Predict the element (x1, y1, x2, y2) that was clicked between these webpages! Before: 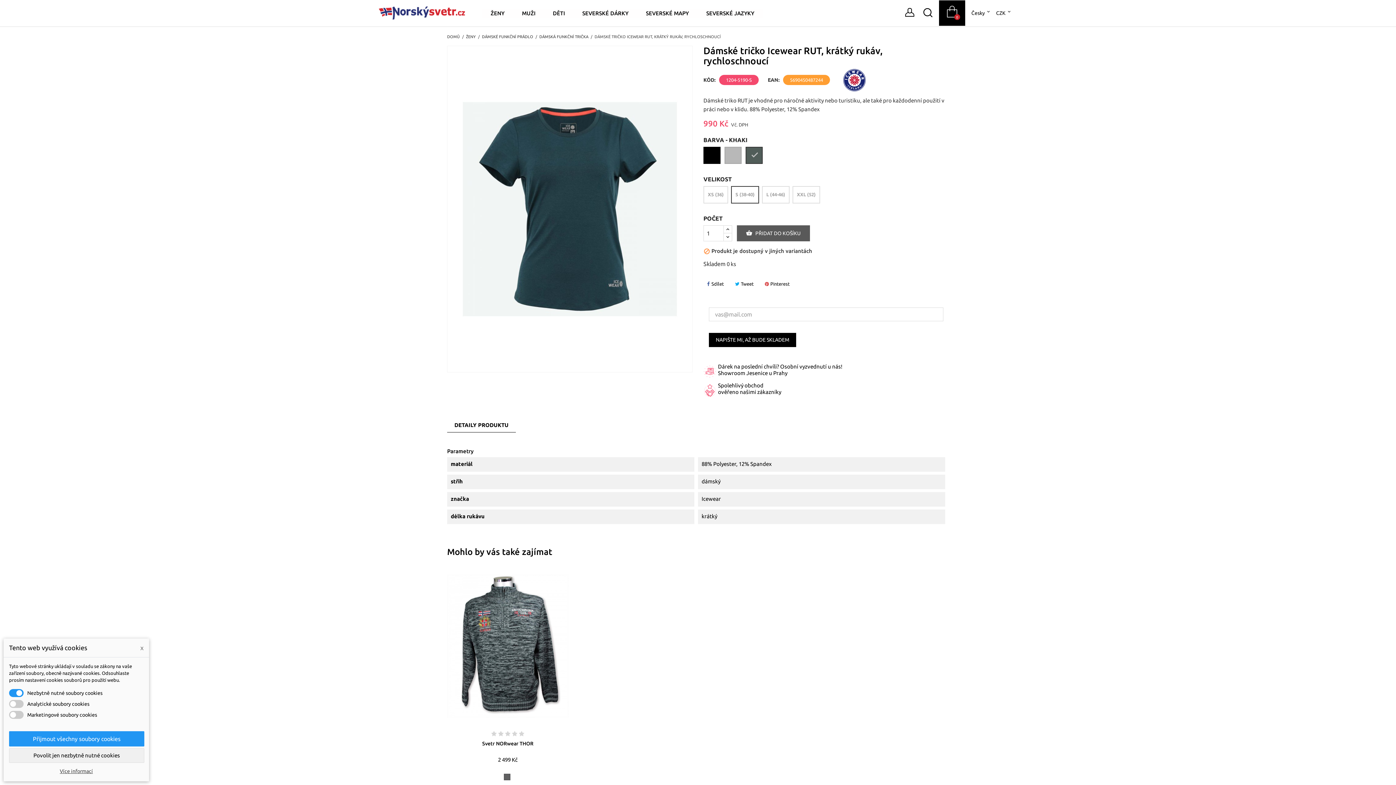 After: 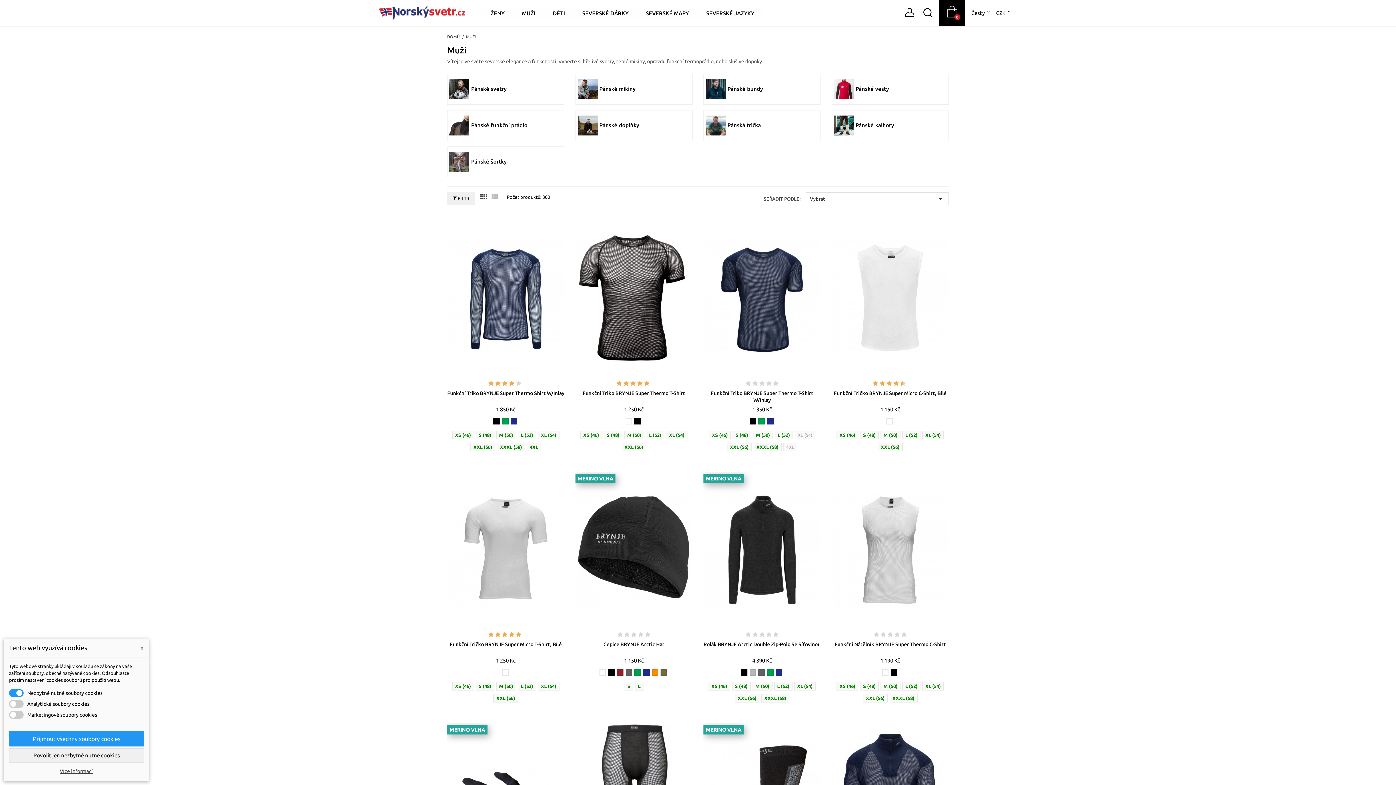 Action: bbox: (513, 9, 544, 17) label: MUŽI